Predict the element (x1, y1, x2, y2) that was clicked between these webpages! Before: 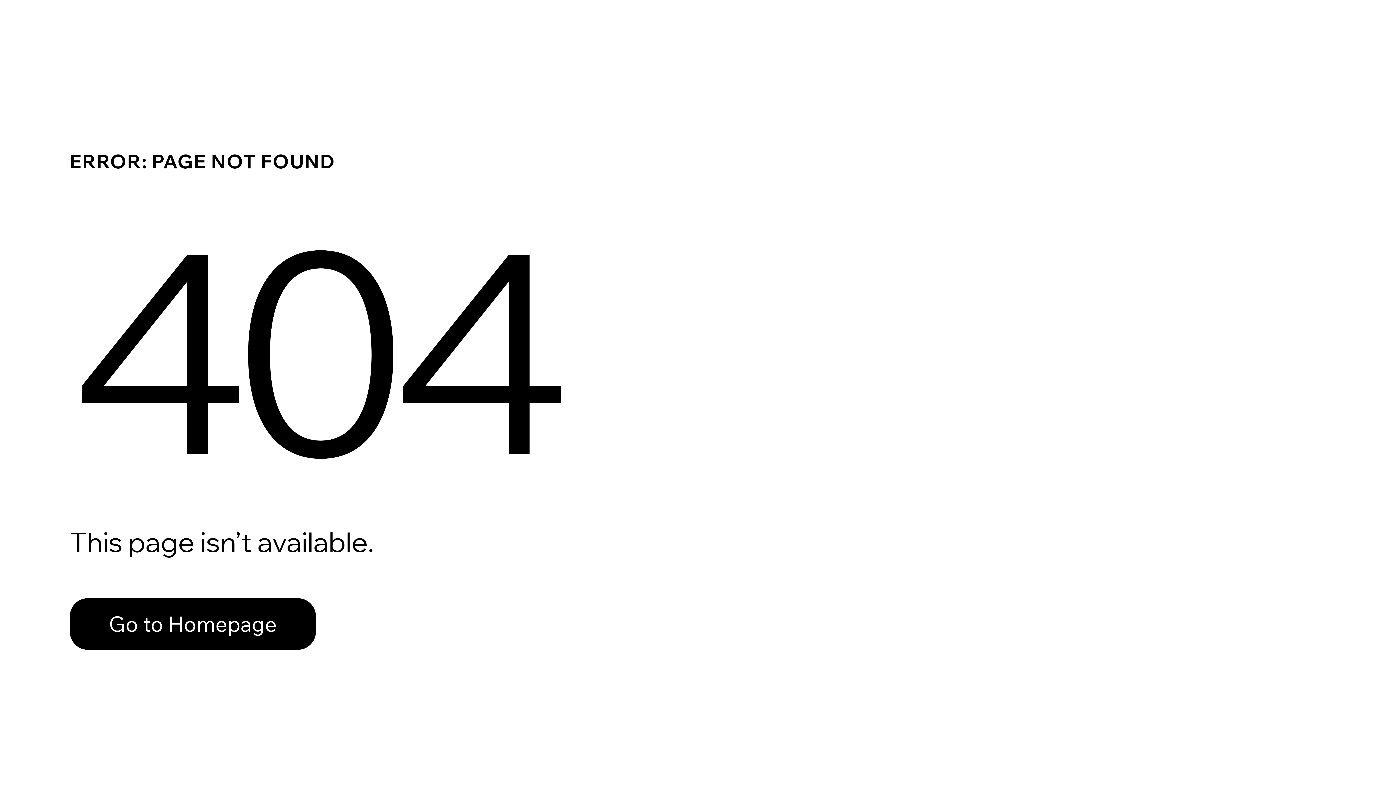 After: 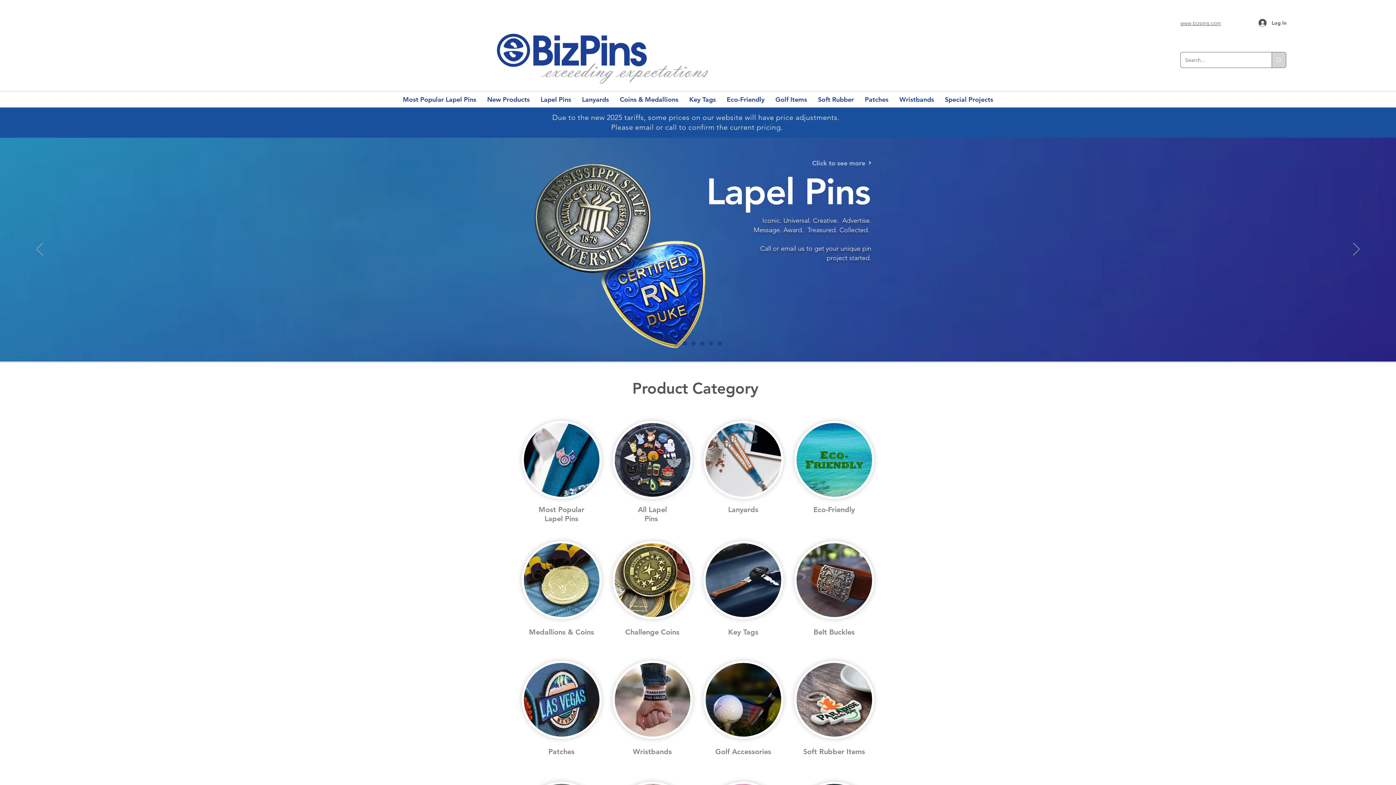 Action: bbox: (69, 582, 768, 659) label: Go to Homepage